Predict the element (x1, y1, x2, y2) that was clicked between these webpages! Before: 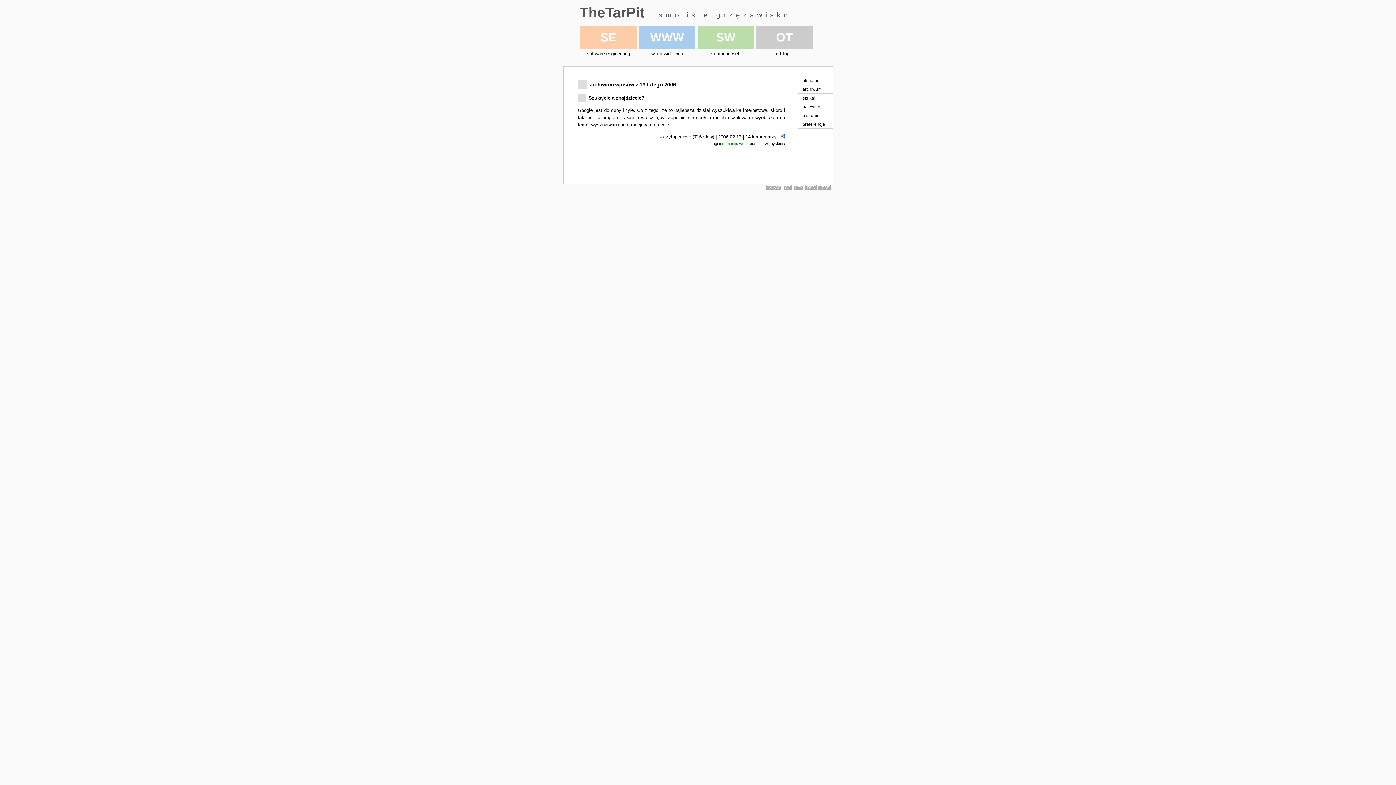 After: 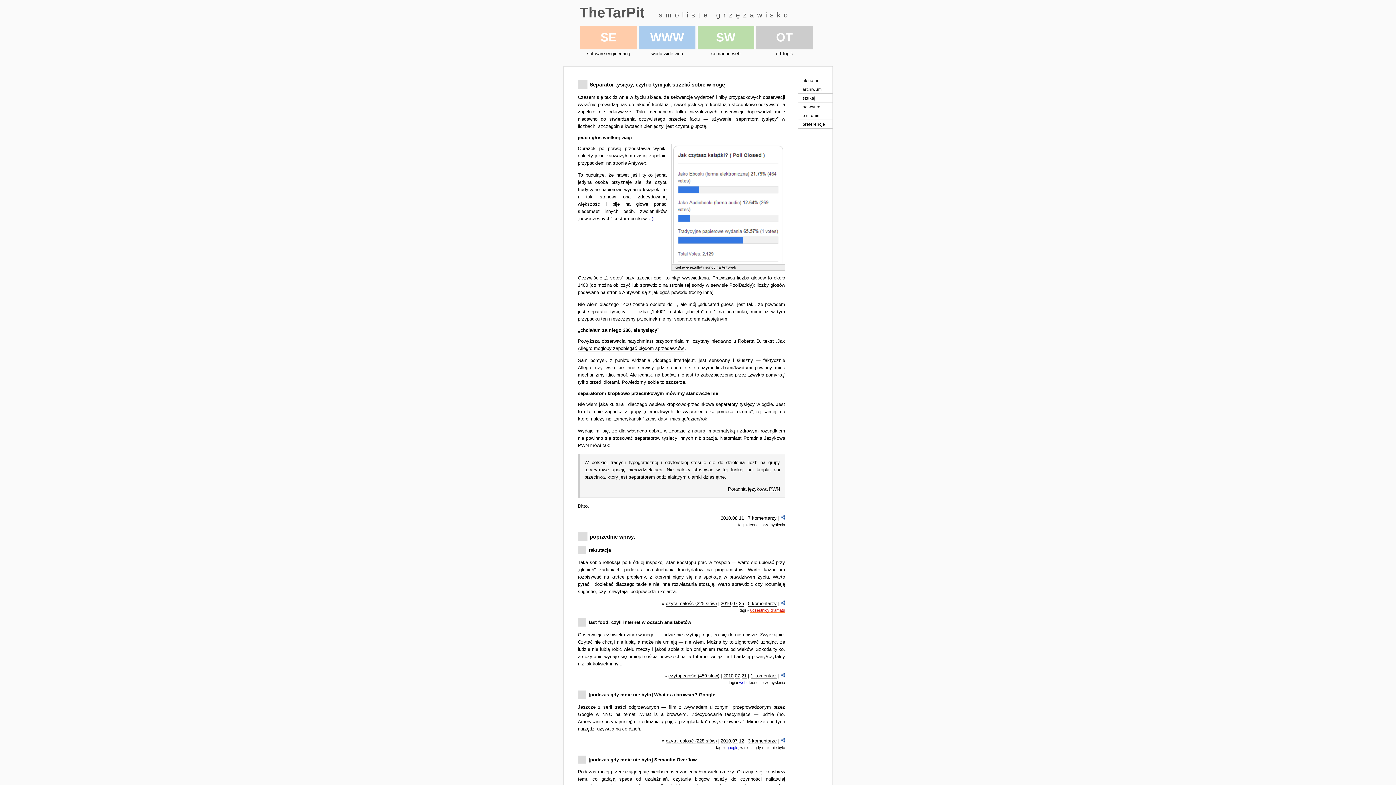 Action: label: TheTarPit bbox: (580, 4, 644, 20)